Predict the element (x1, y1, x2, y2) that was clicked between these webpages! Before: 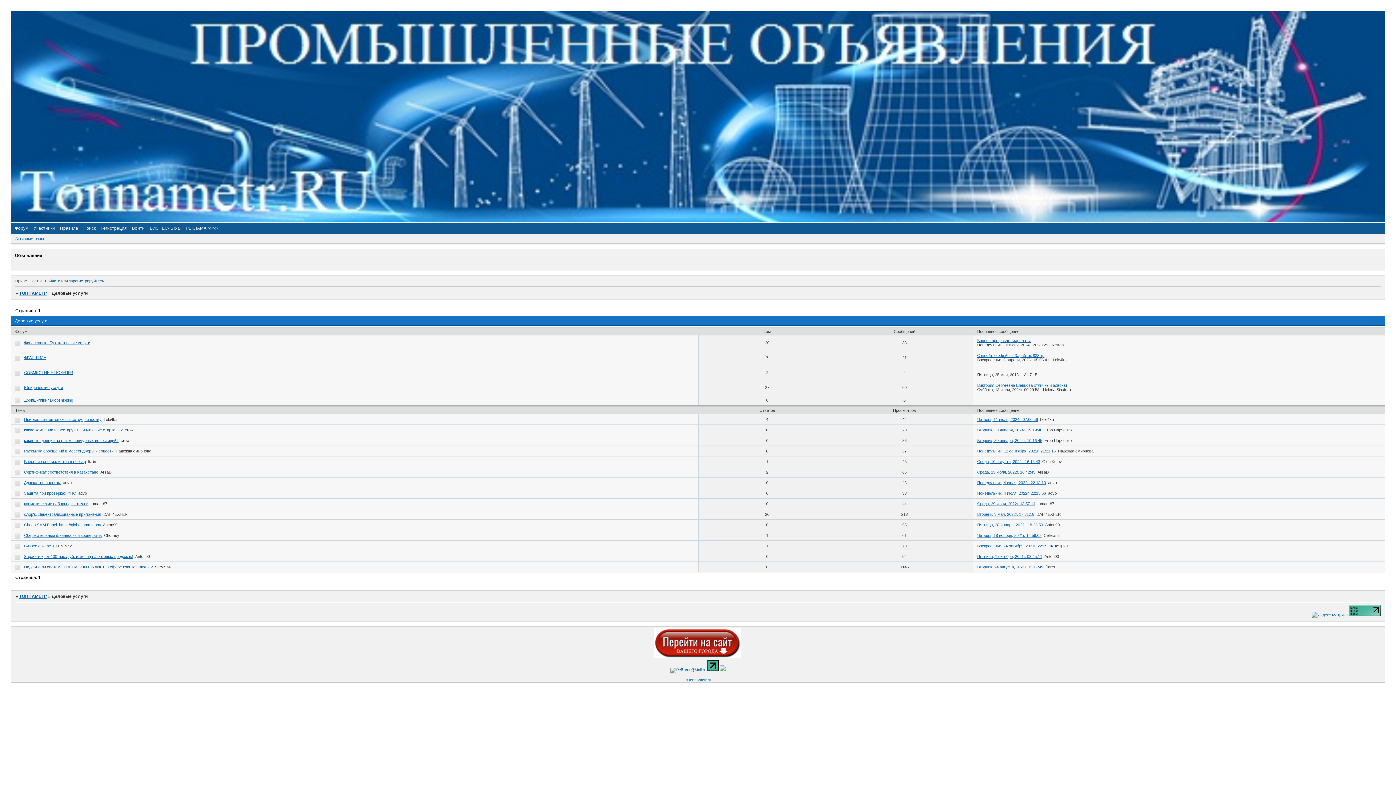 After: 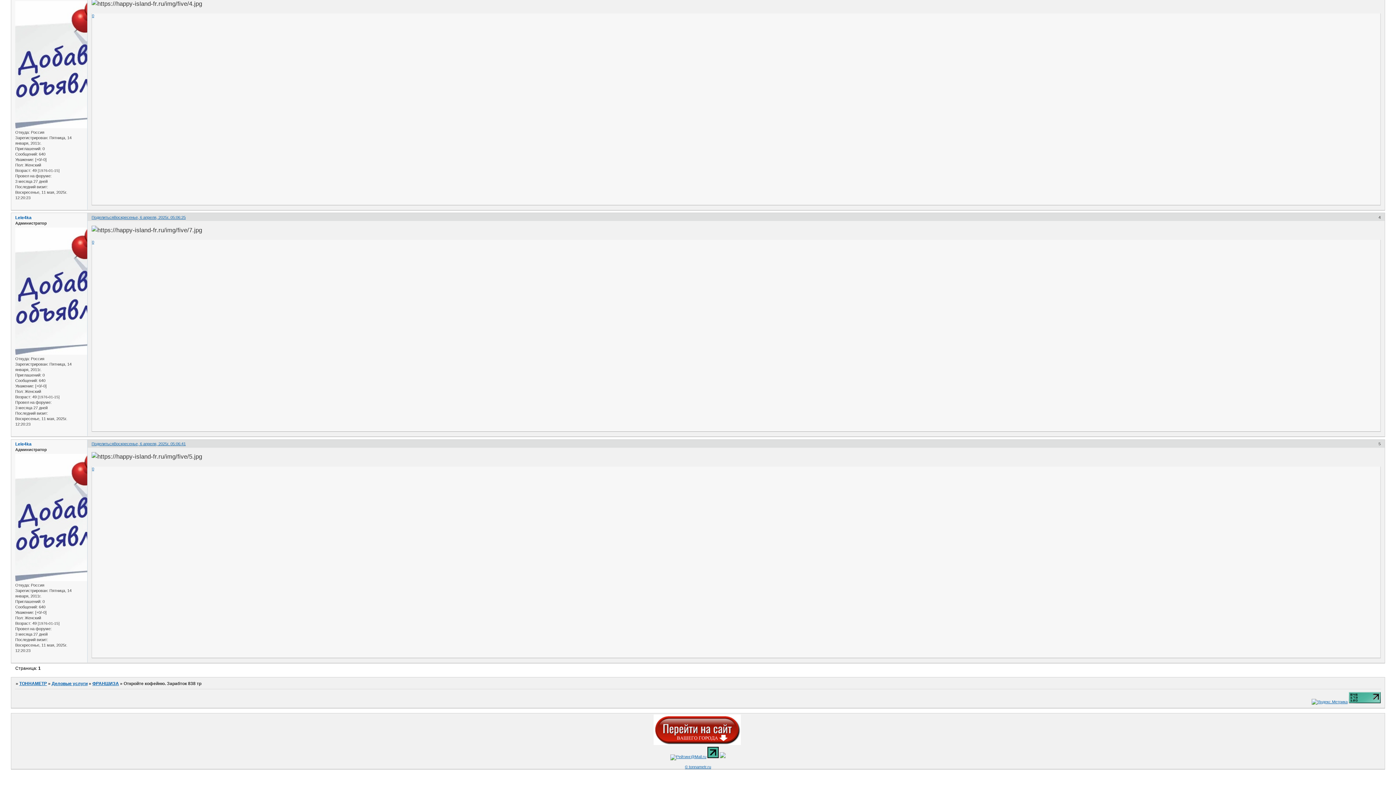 Action: bbox: (977, 353, 1044, 357) label: Откройте кофейню. Зарабток 838 тр